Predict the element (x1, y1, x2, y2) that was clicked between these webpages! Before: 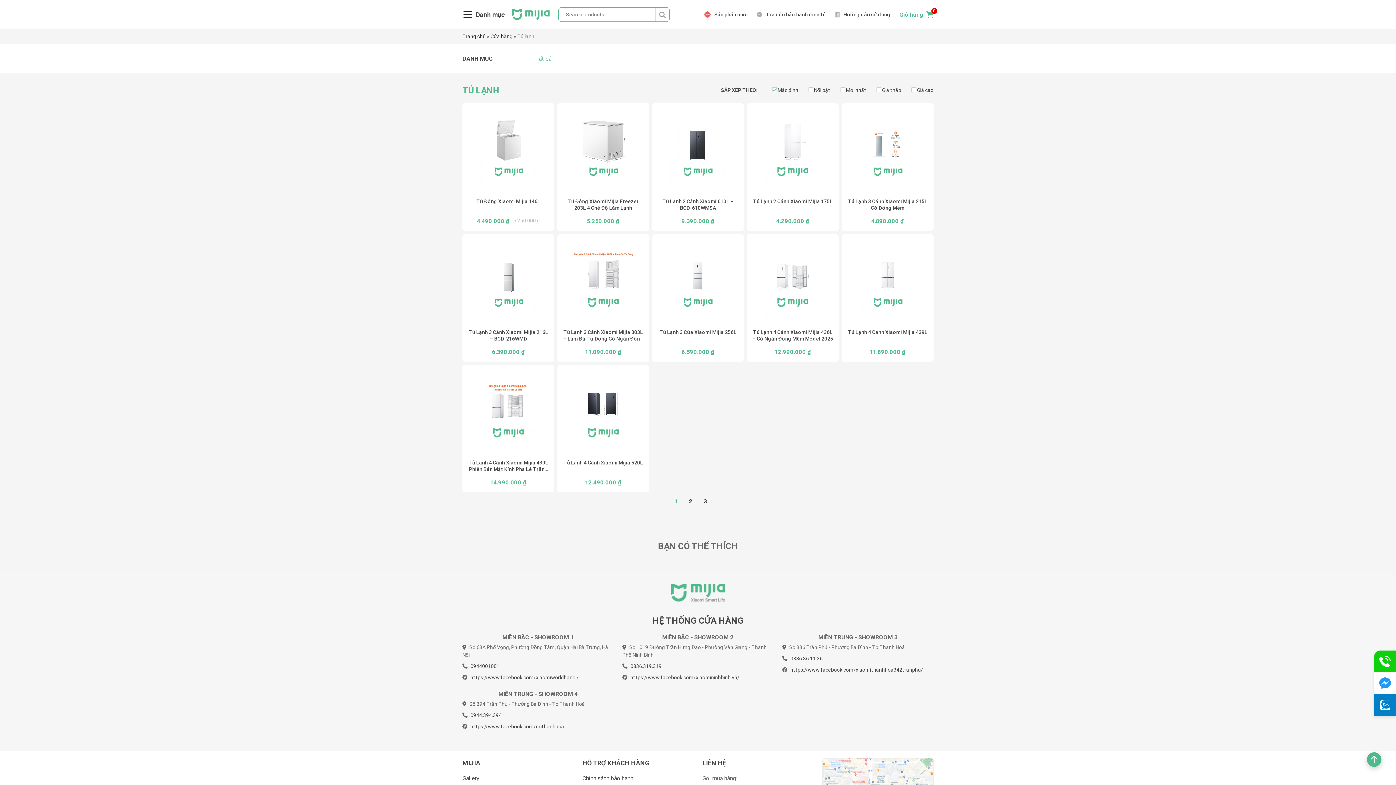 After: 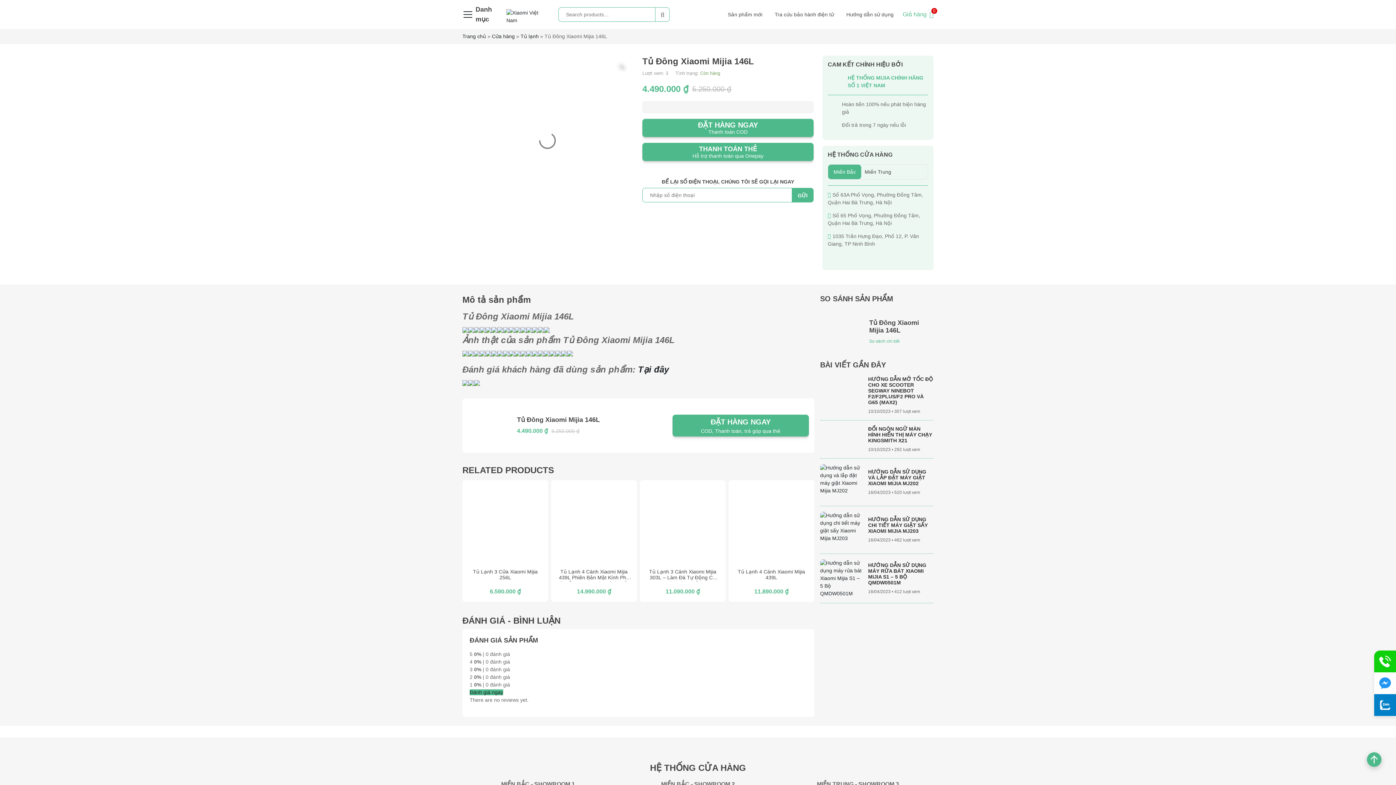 Action: label: Tủ Đông Xiaomi Mijia 146L bbox: (468, 198, 549, 210)